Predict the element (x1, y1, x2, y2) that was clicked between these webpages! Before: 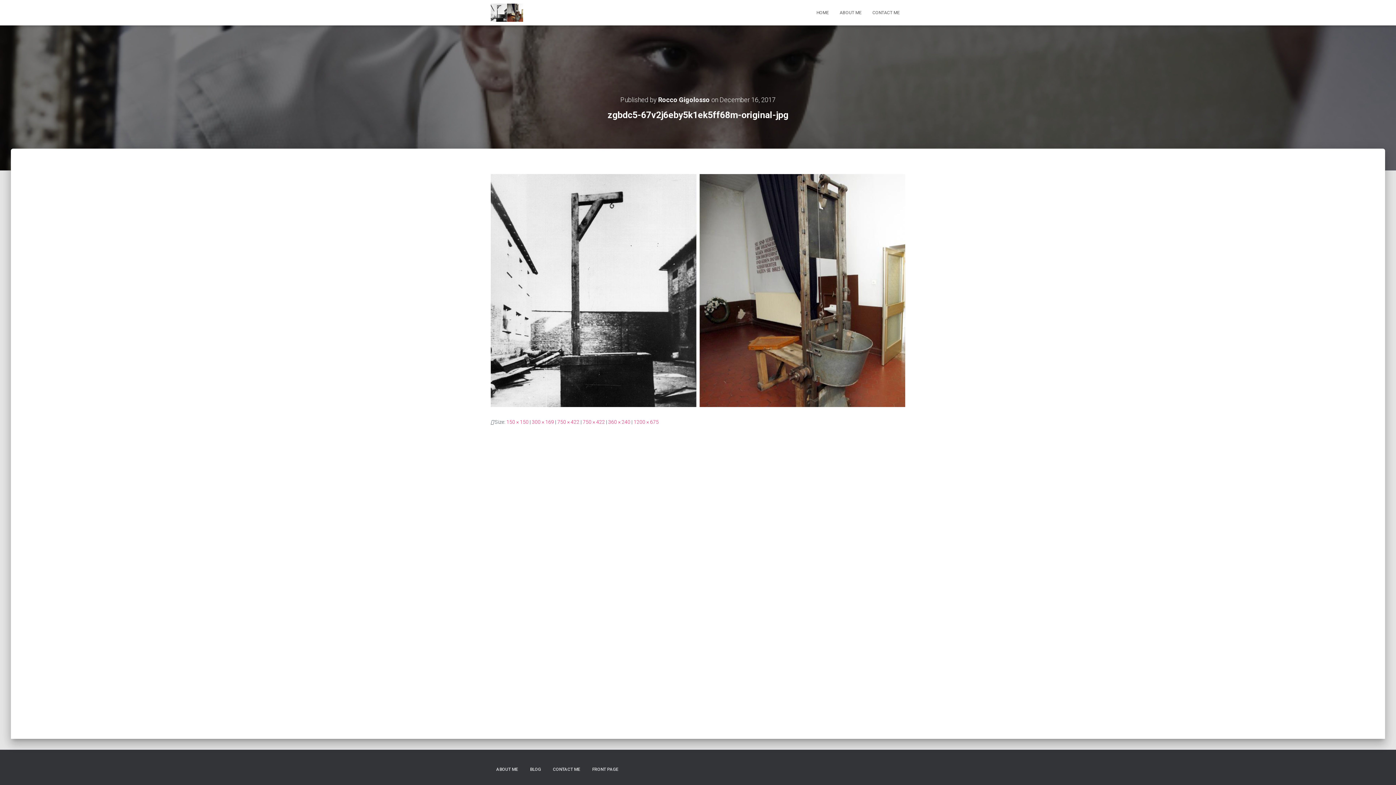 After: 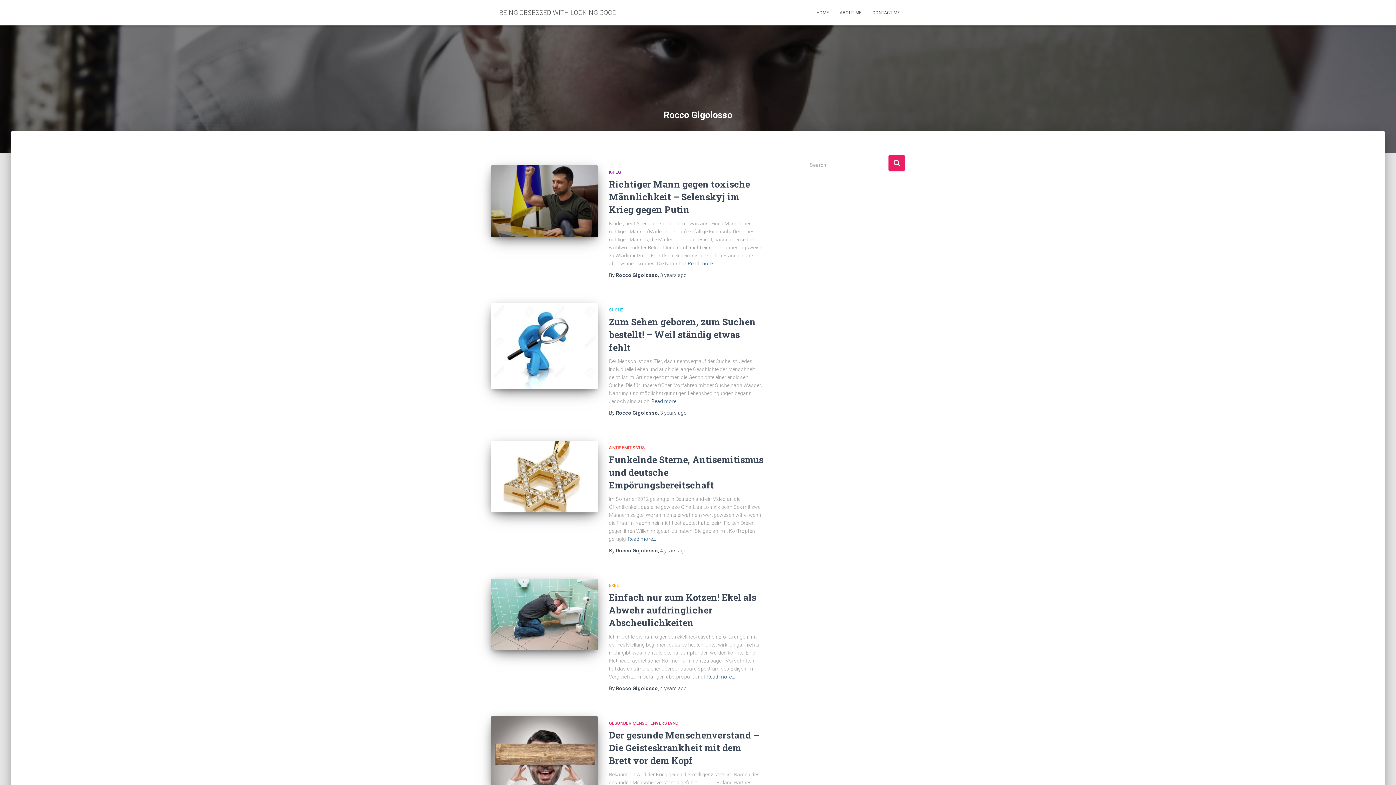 Action: bbox: (658, 96, 710, 103) label: Rocco Gigolosso